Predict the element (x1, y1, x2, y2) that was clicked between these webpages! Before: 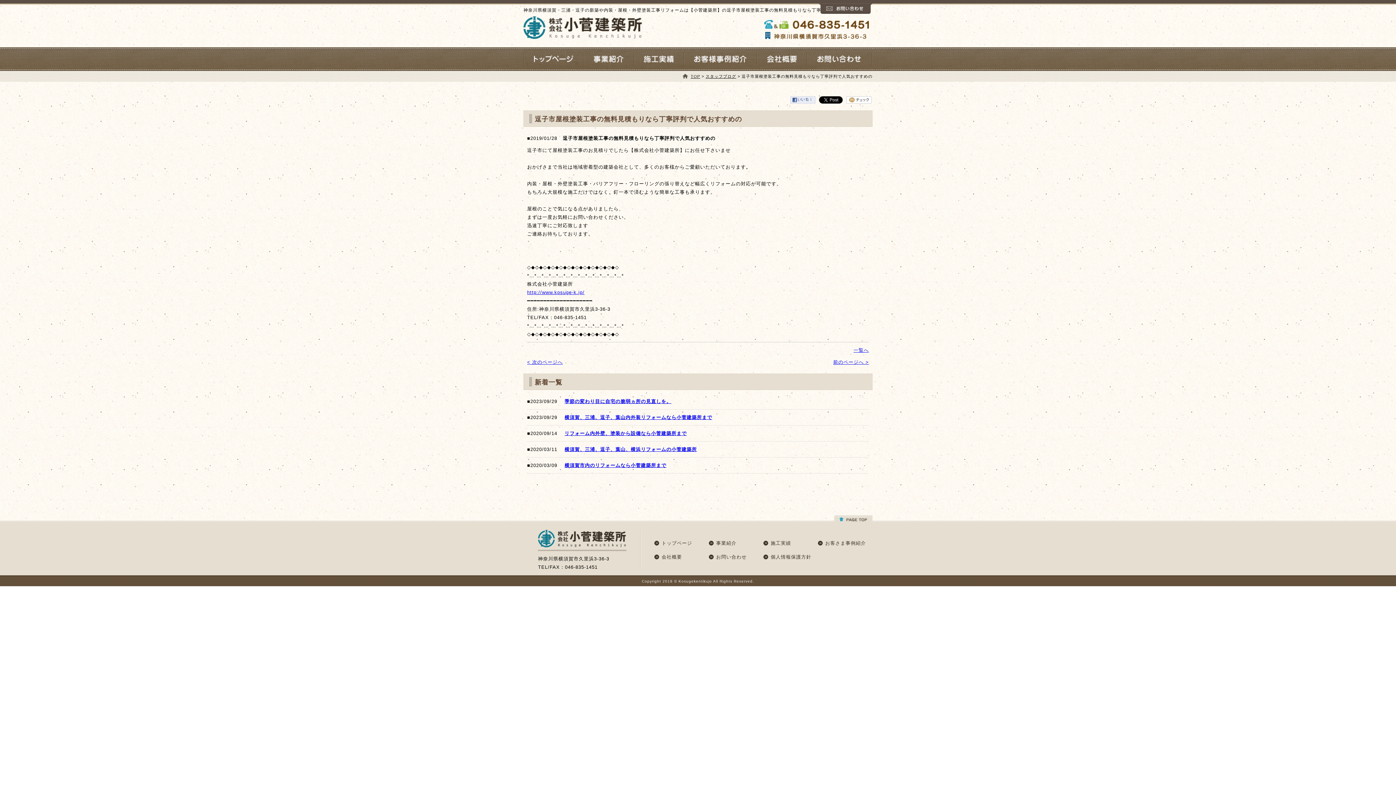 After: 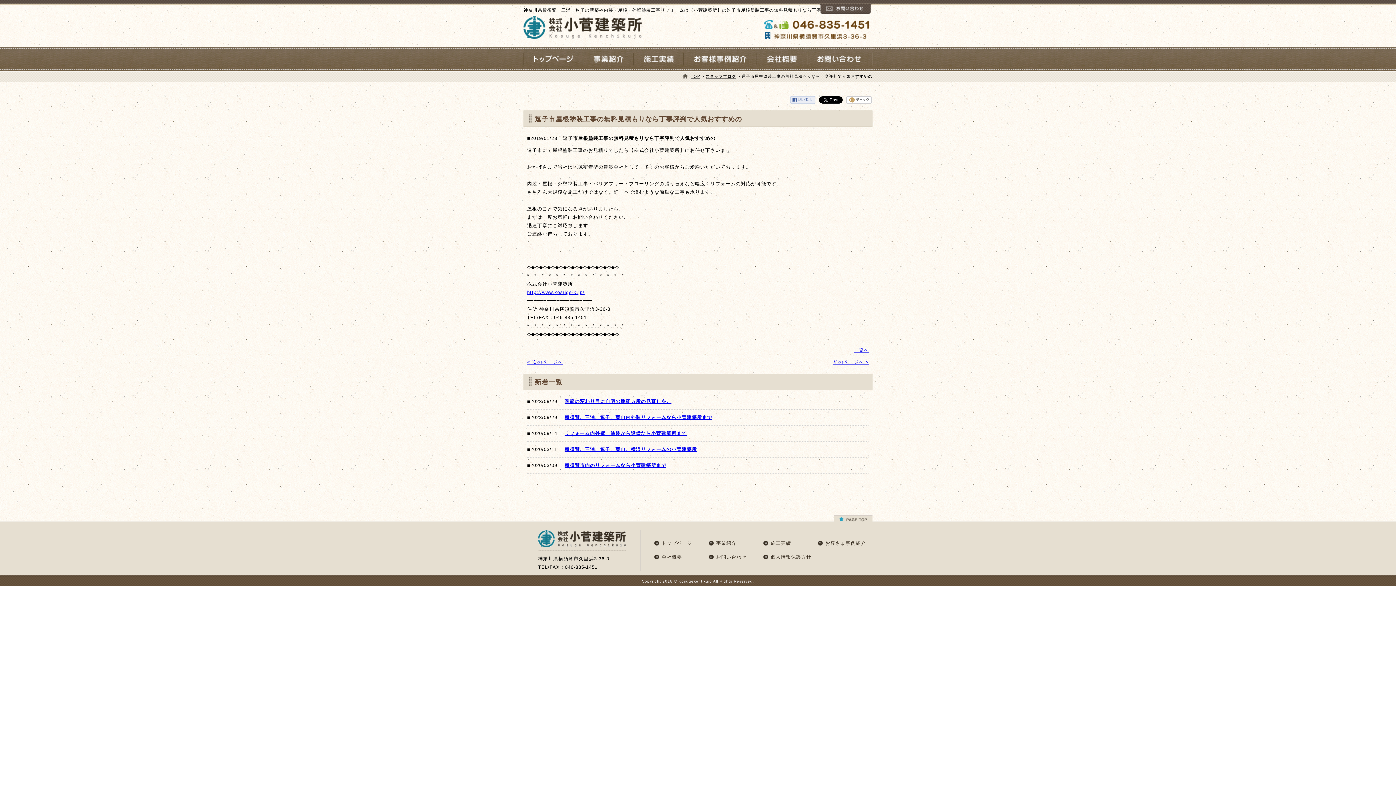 Action: bbox: (527, 289, 584, 295) label: http://www.kosuge-k.jp/